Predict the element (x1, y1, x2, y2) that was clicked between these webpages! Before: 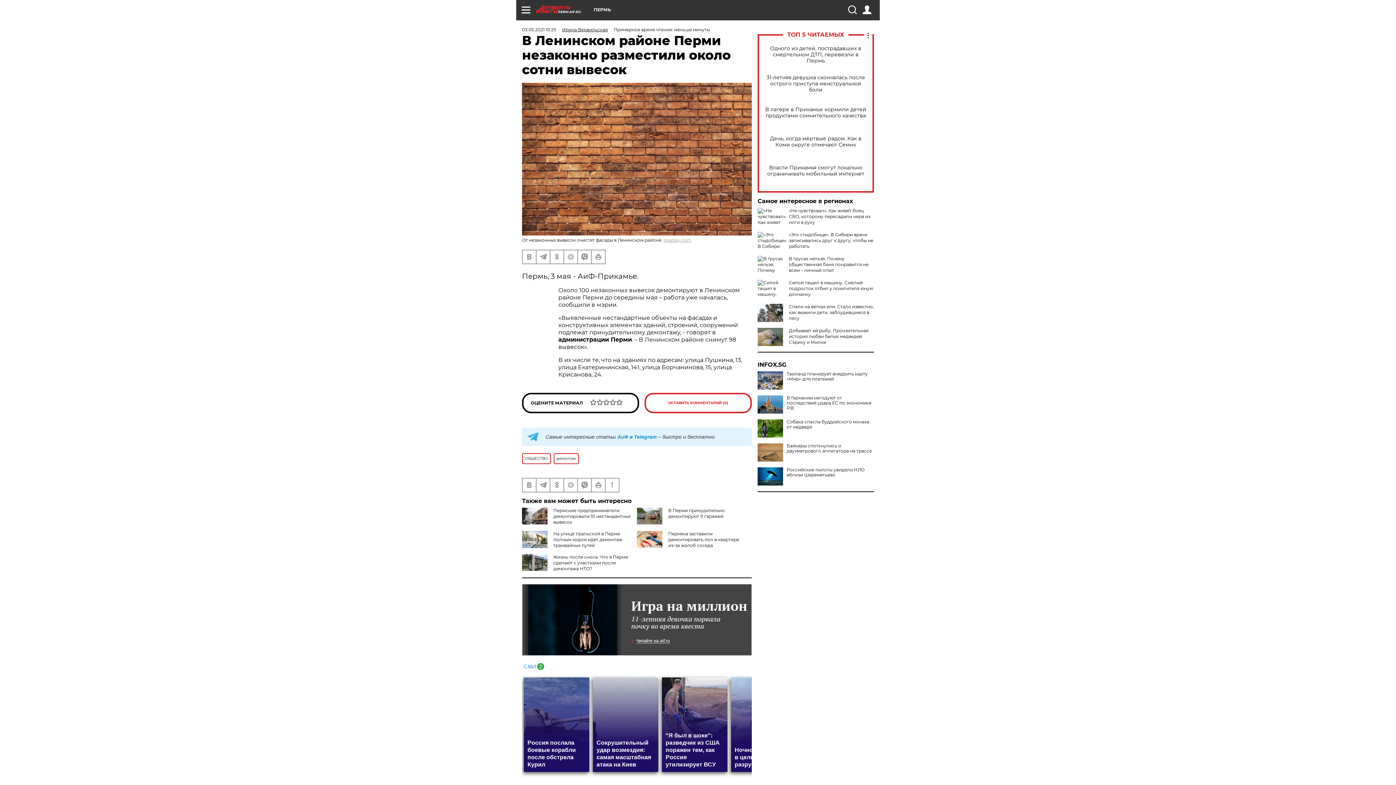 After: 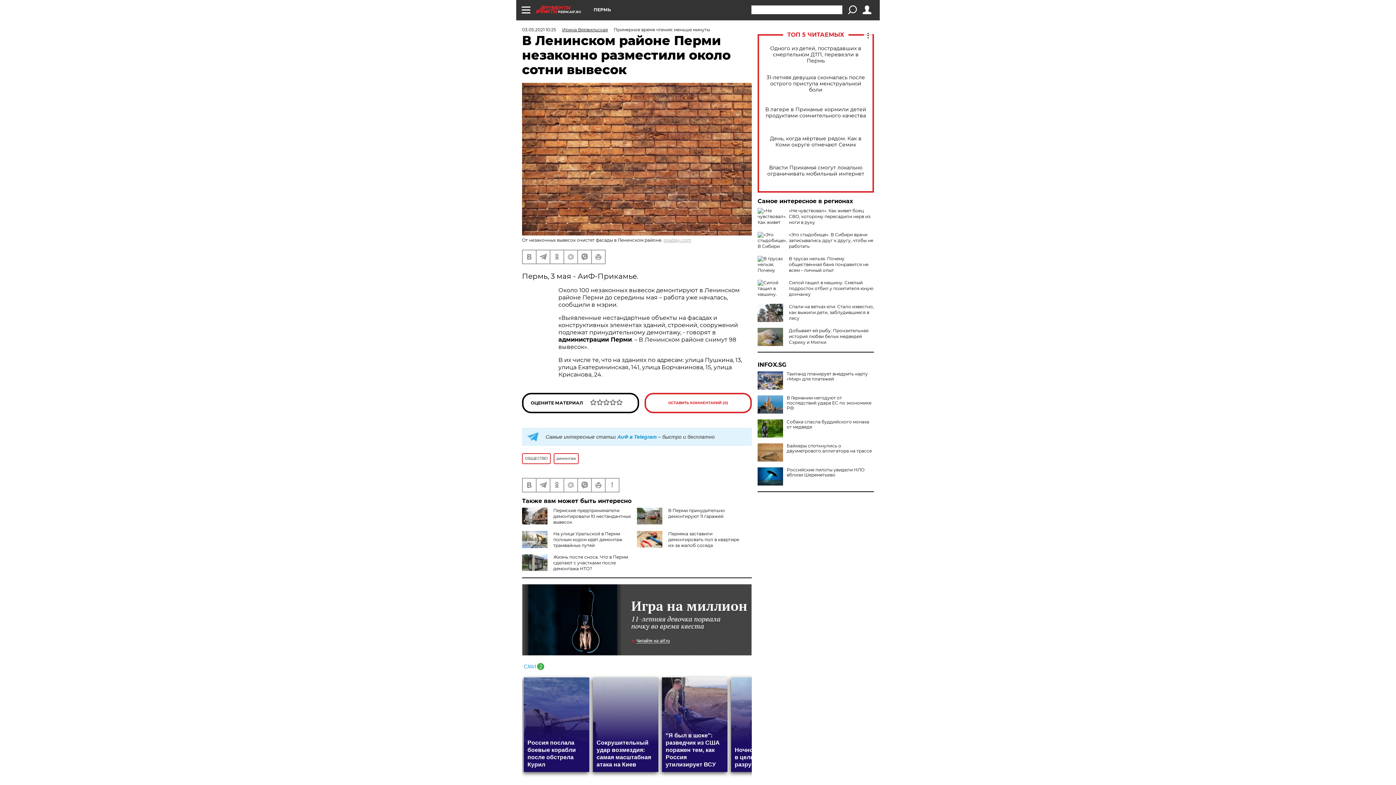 Action: bbox: (848, 5, 856, 14)